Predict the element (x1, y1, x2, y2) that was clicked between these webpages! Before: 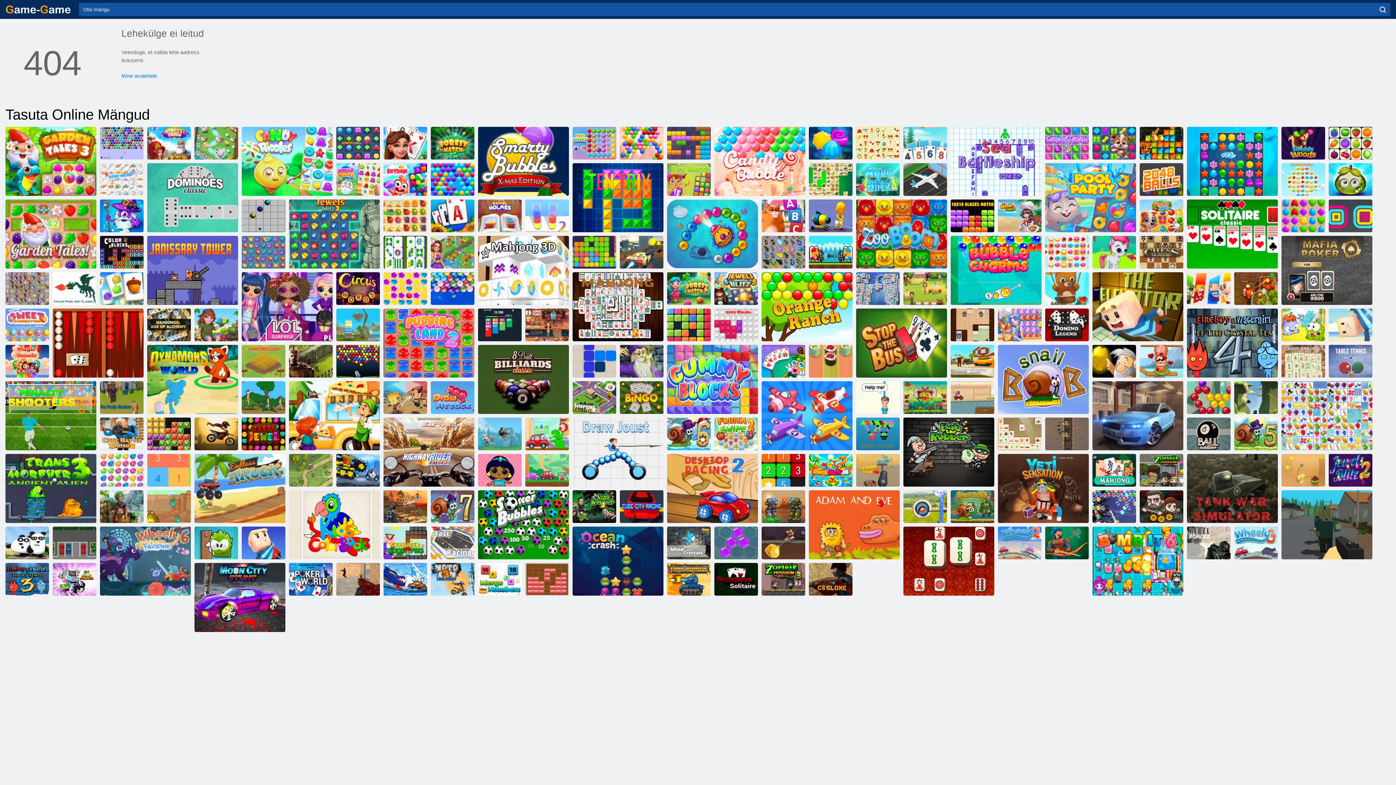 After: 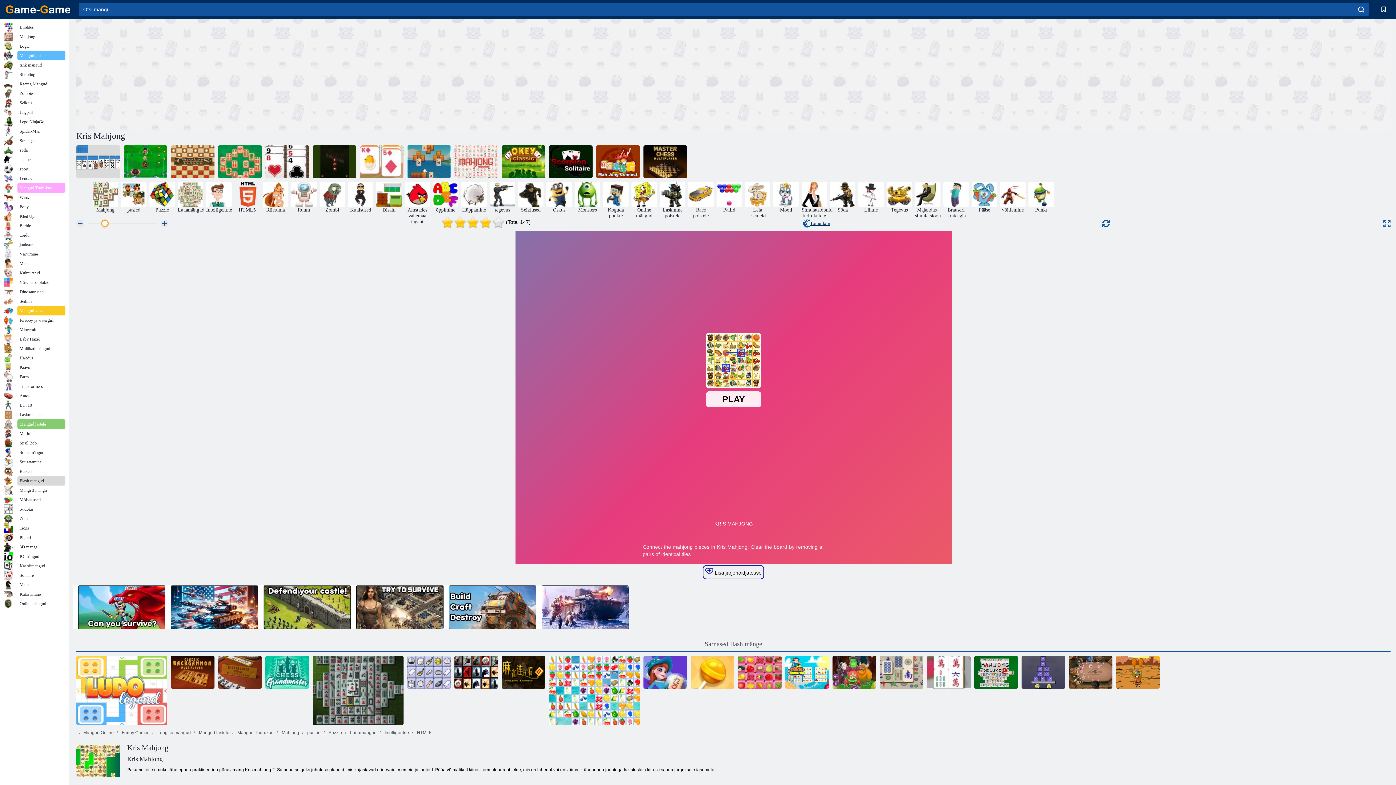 Action: label: Kris Mahjong bbox: (809, 163, 852, 196)